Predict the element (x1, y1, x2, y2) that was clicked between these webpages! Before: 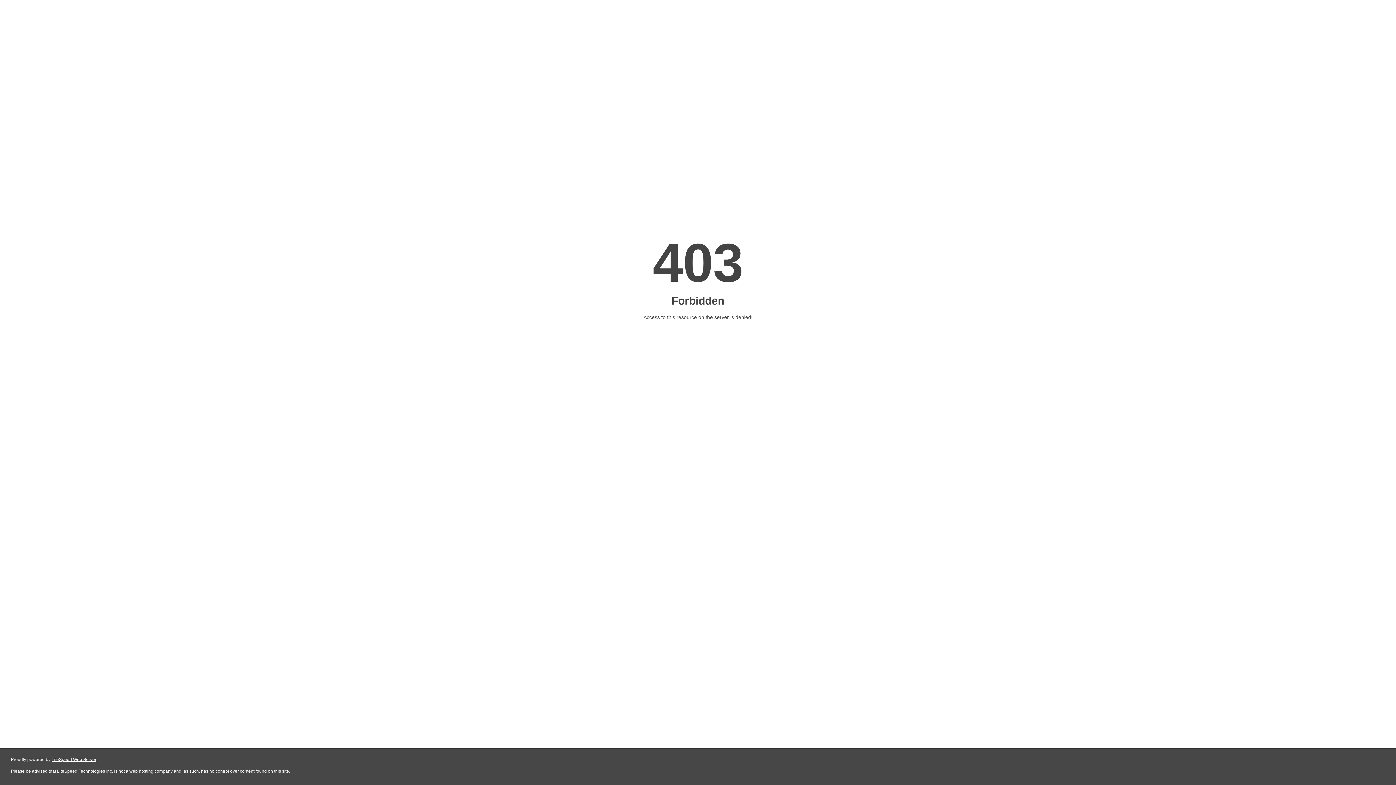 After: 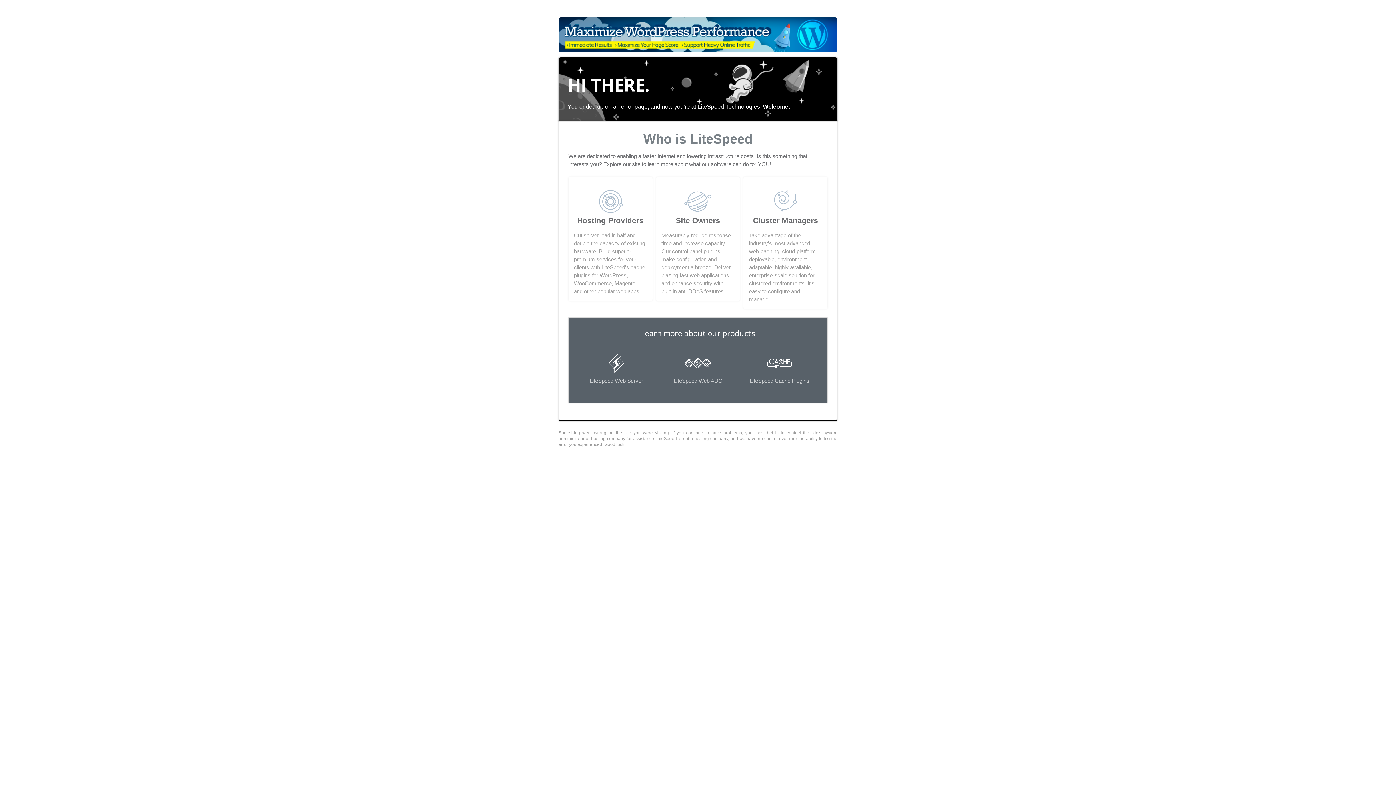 Action: bbox: (51, 757, 96, 762) label: LiteSpeed Web Server